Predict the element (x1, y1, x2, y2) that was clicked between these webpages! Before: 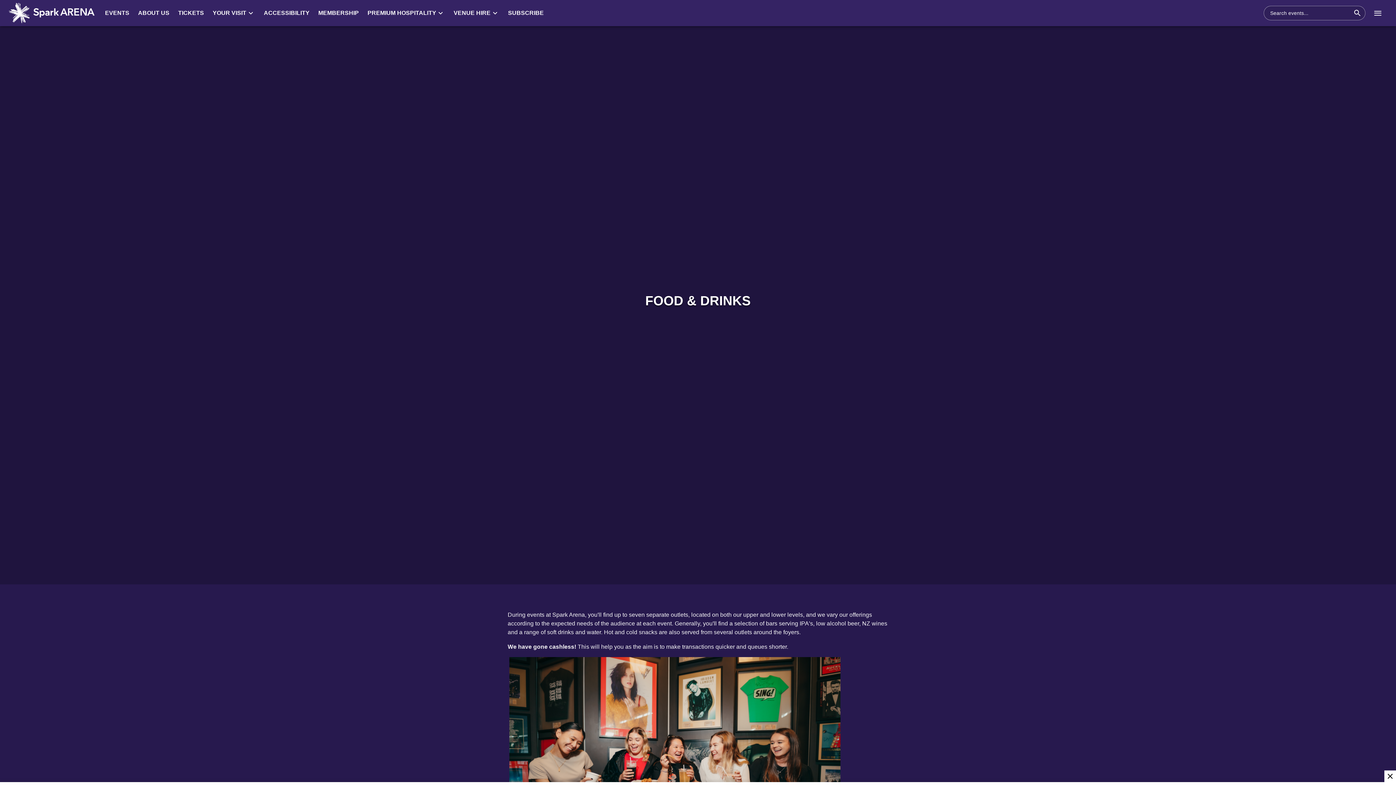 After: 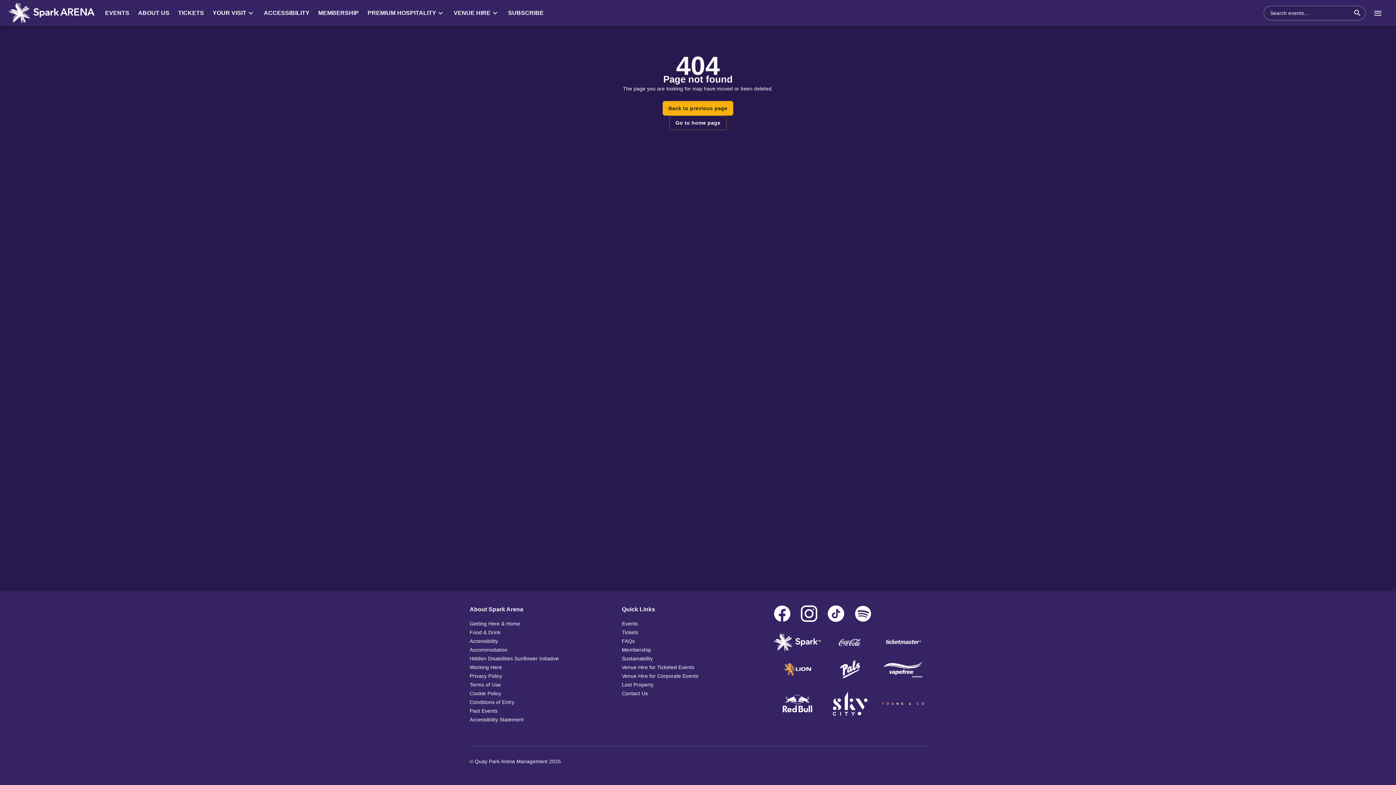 Action: bbox: (449, 0, 503, 26) label: VENUE HIRE